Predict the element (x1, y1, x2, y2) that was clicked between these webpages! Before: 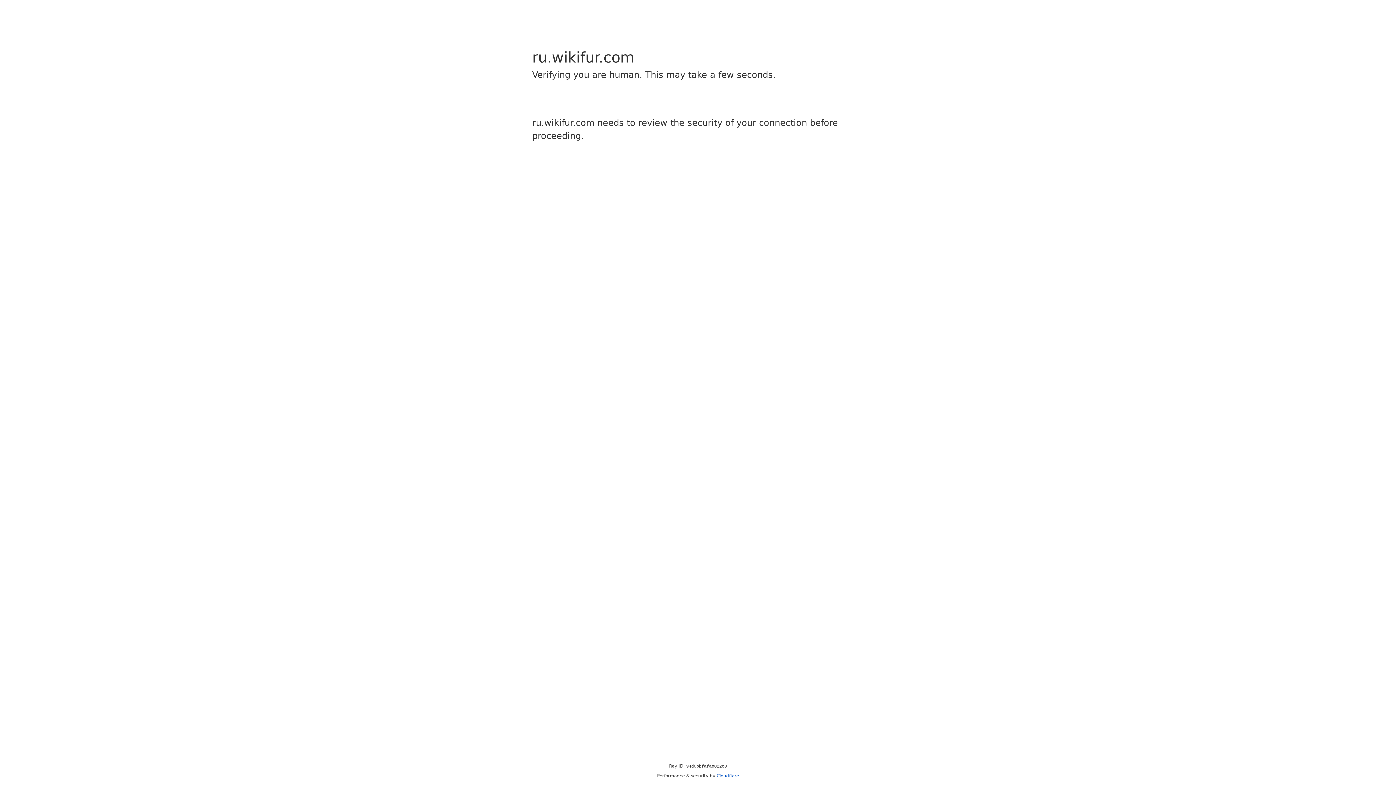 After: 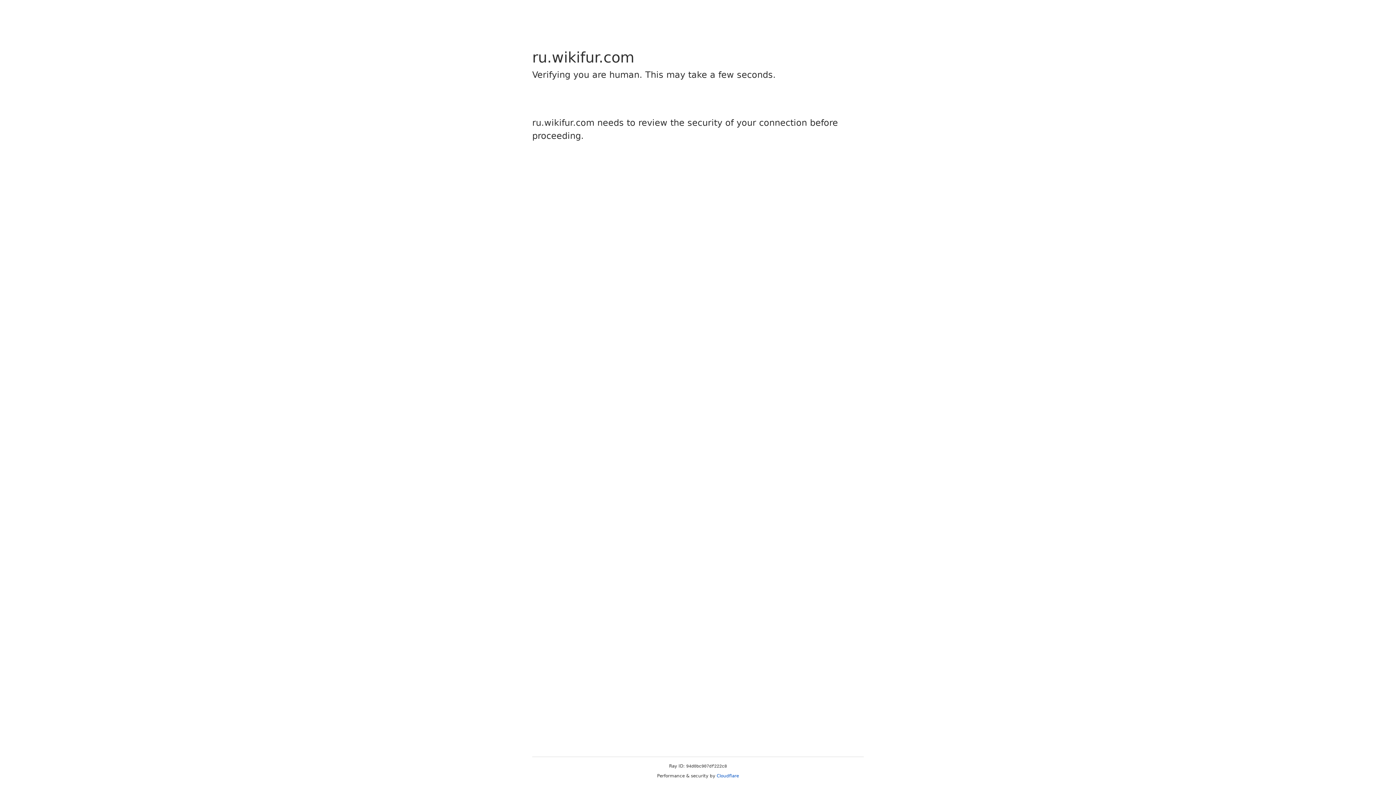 Action: label: Cloudflare bbox: (716, 773, 739, 778)